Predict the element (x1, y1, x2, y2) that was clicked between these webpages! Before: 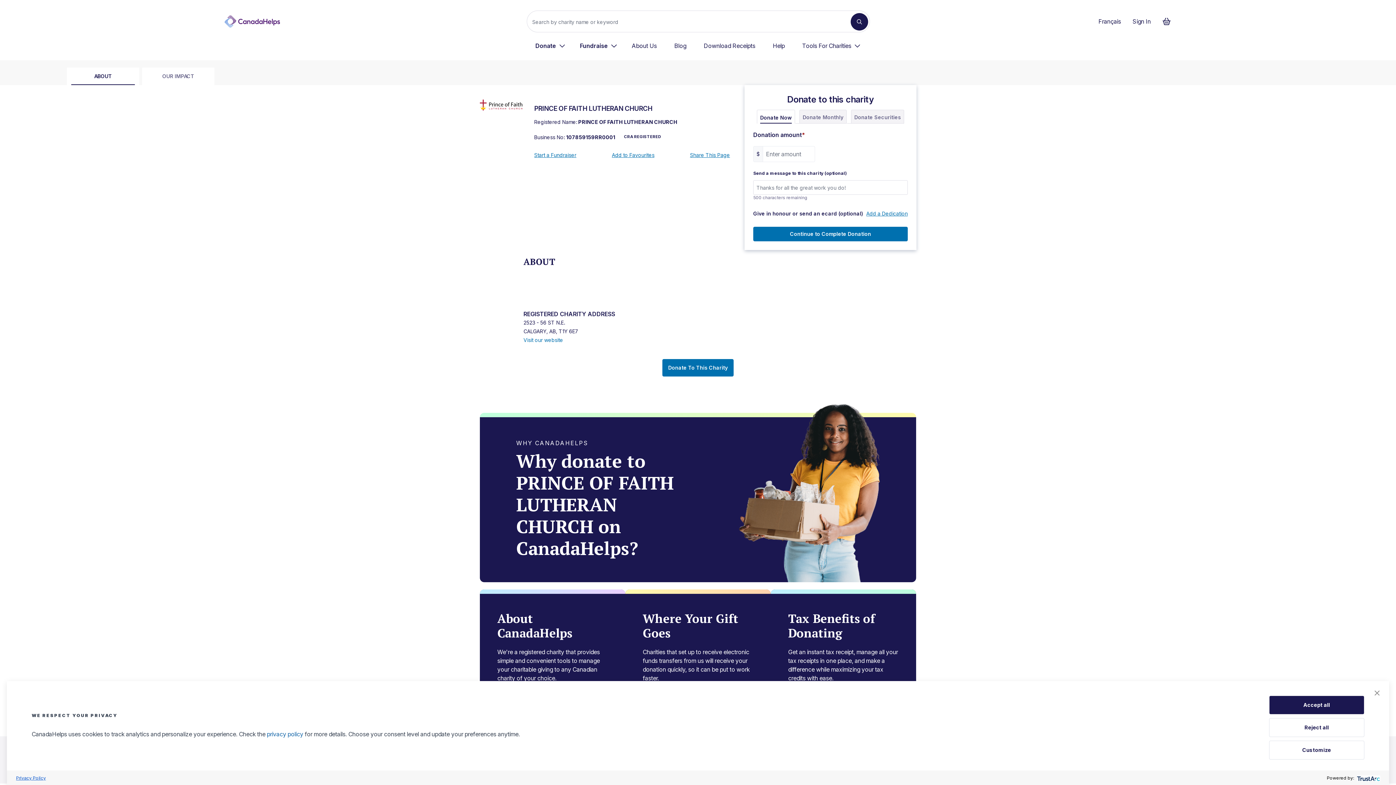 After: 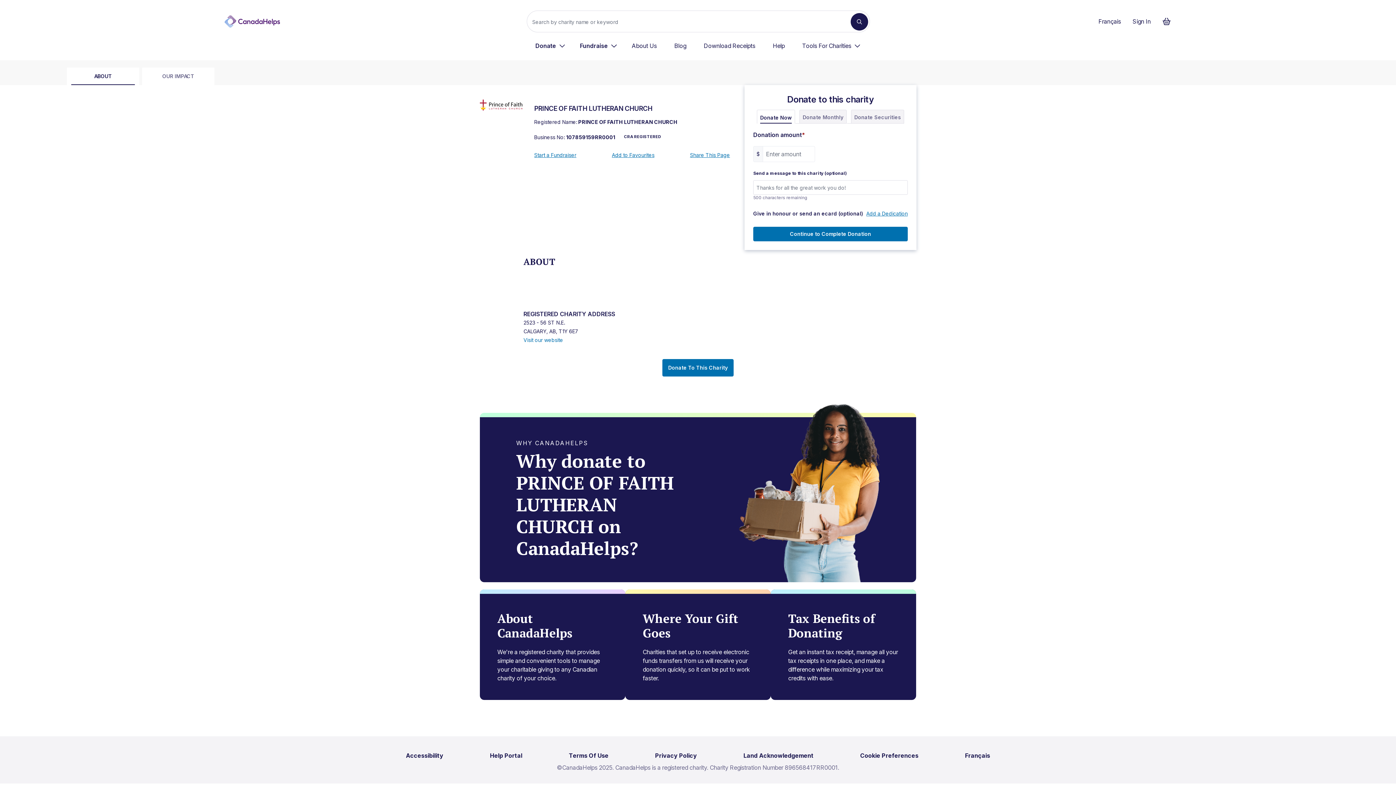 Action: bbox: (1370, 686, 1384, 700) label: close banner